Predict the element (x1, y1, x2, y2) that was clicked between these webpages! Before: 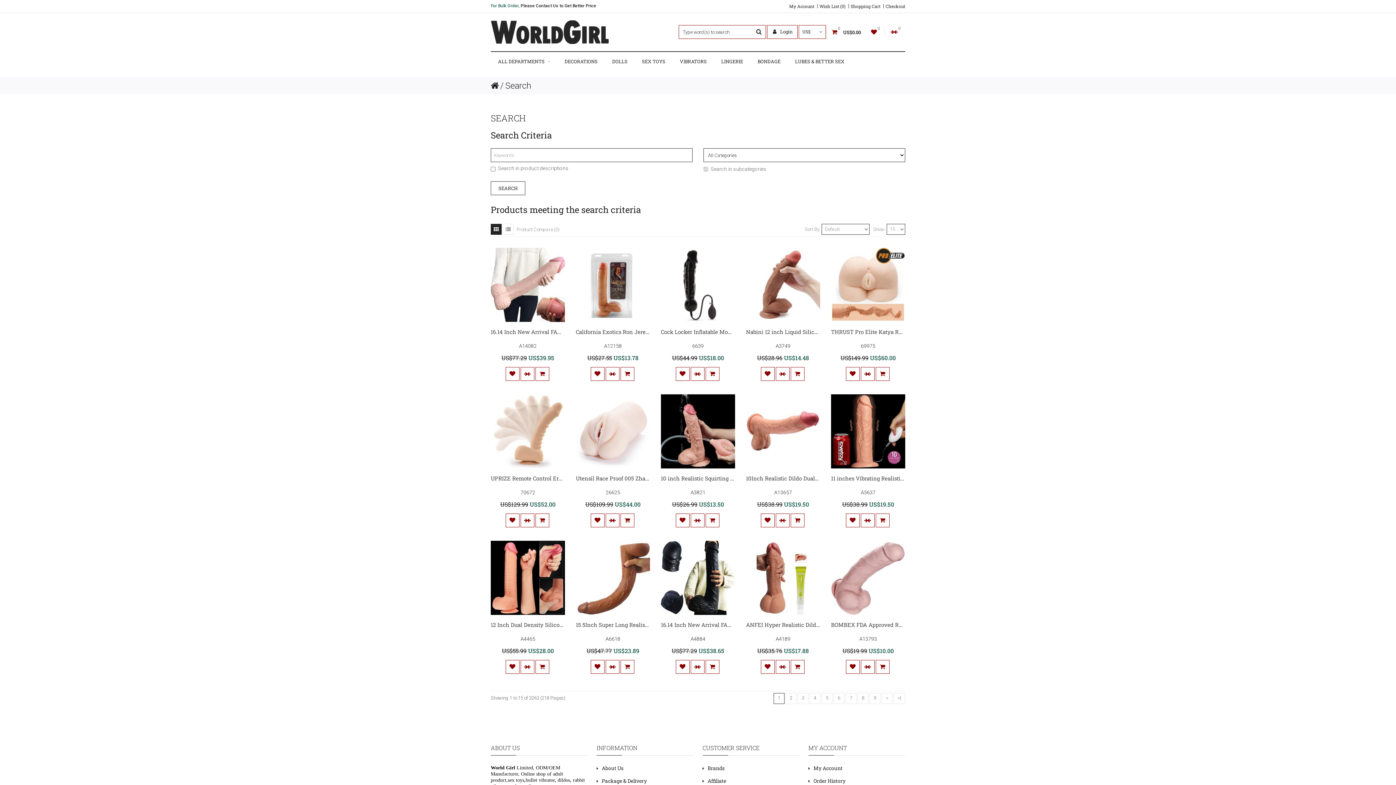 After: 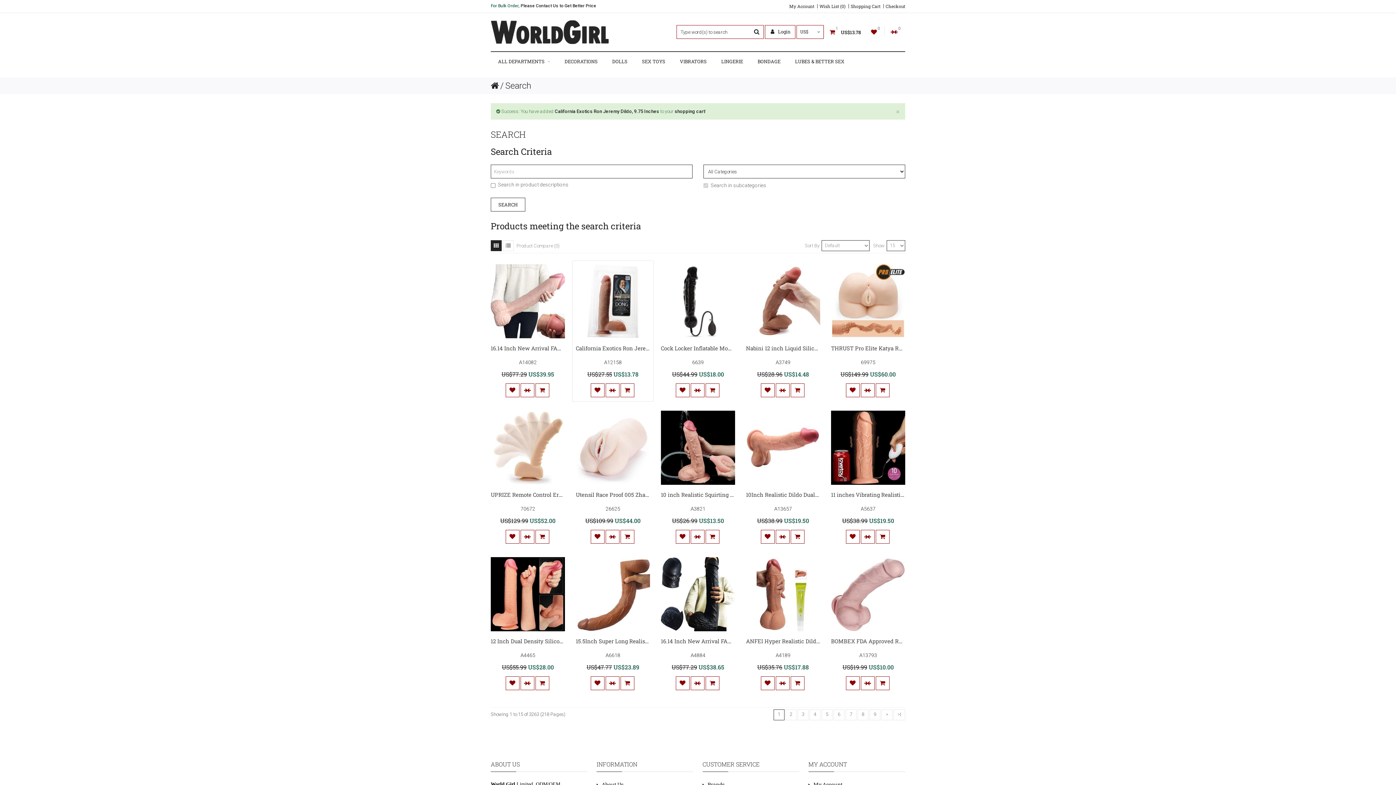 Action: bbox: (620, 367, 634, 381)